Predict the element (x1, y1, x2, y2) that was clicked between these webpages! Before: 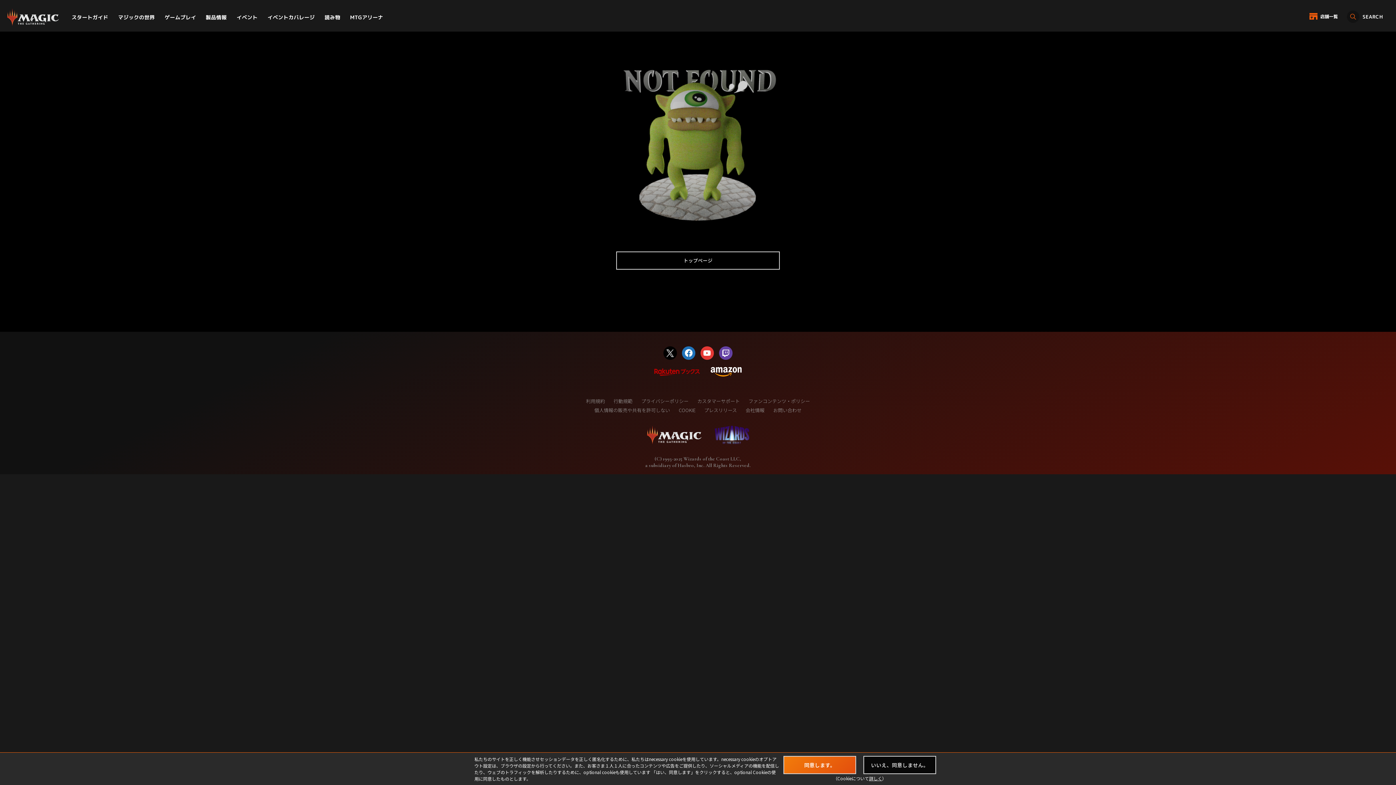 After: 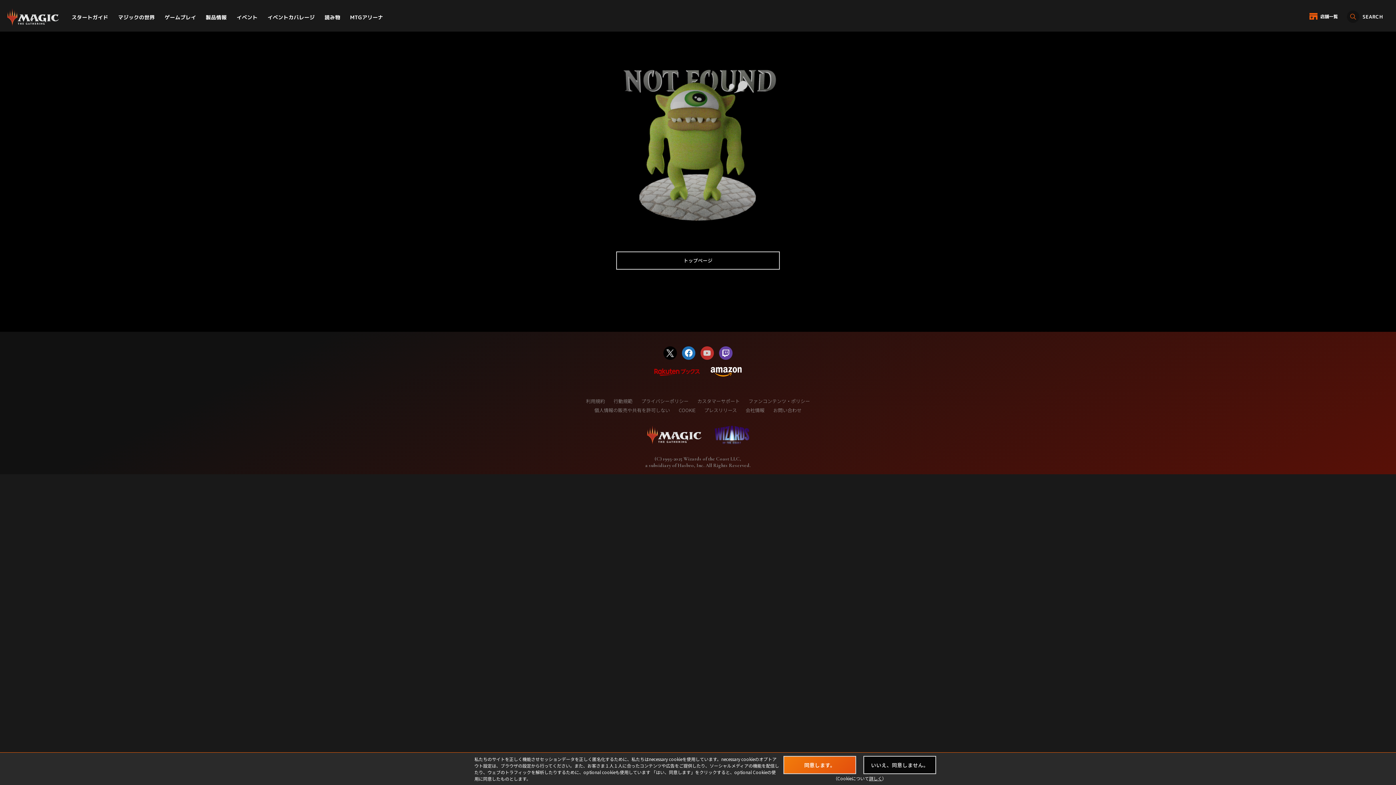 Action: bbox: (700, 352, 714, 359)